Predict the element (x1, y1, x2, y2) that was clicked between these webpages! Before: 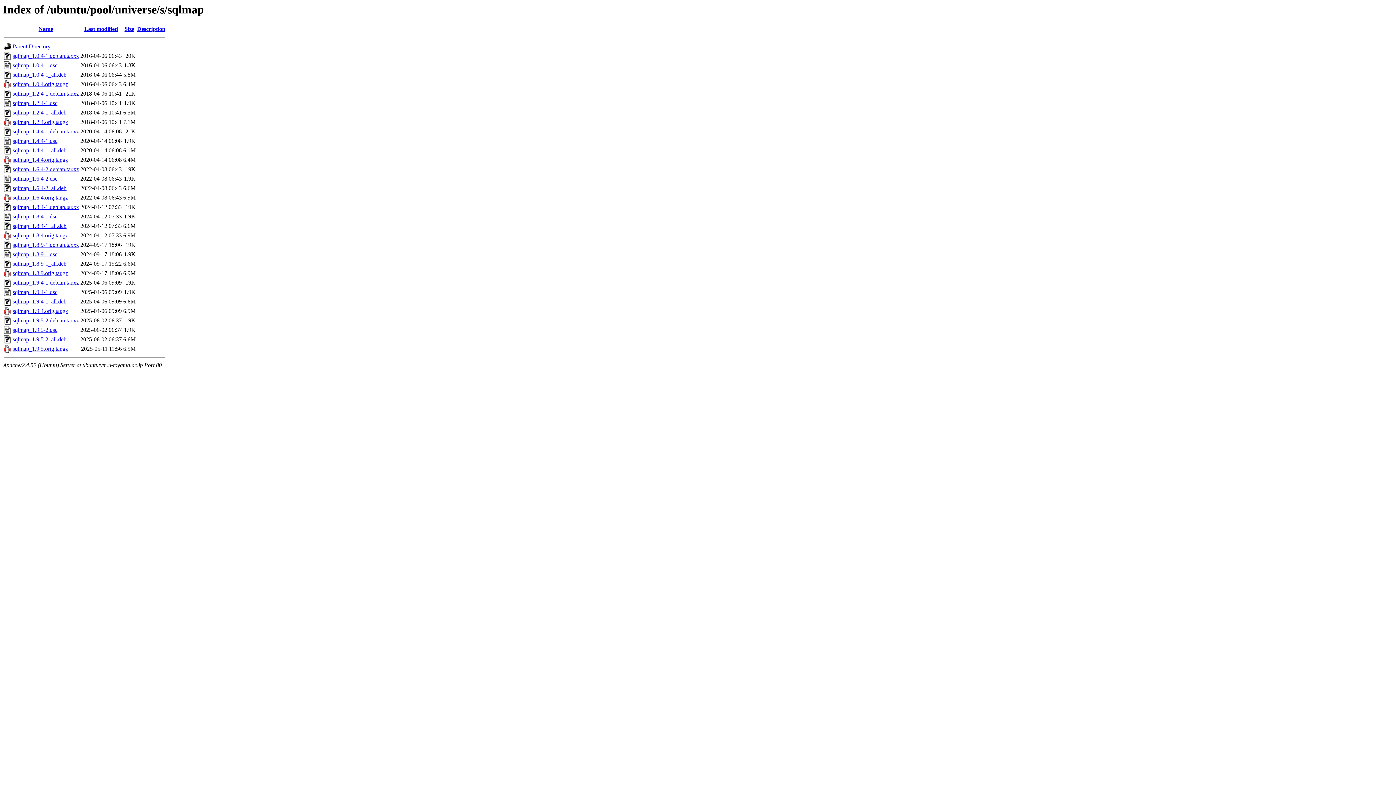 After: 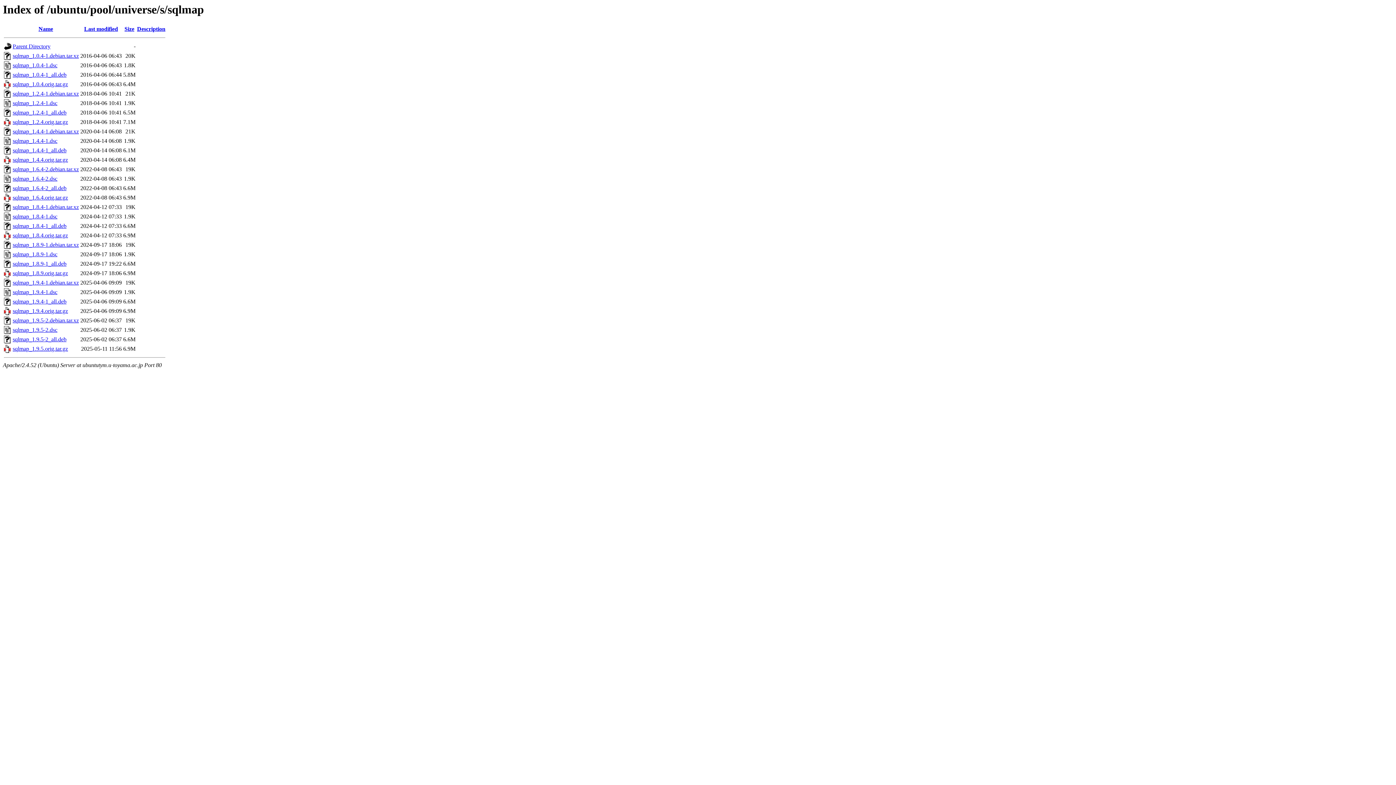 Action: label: sqlmap_1.6.4-2.debian.tar.xz bbox: (12, 166, 78, 172)